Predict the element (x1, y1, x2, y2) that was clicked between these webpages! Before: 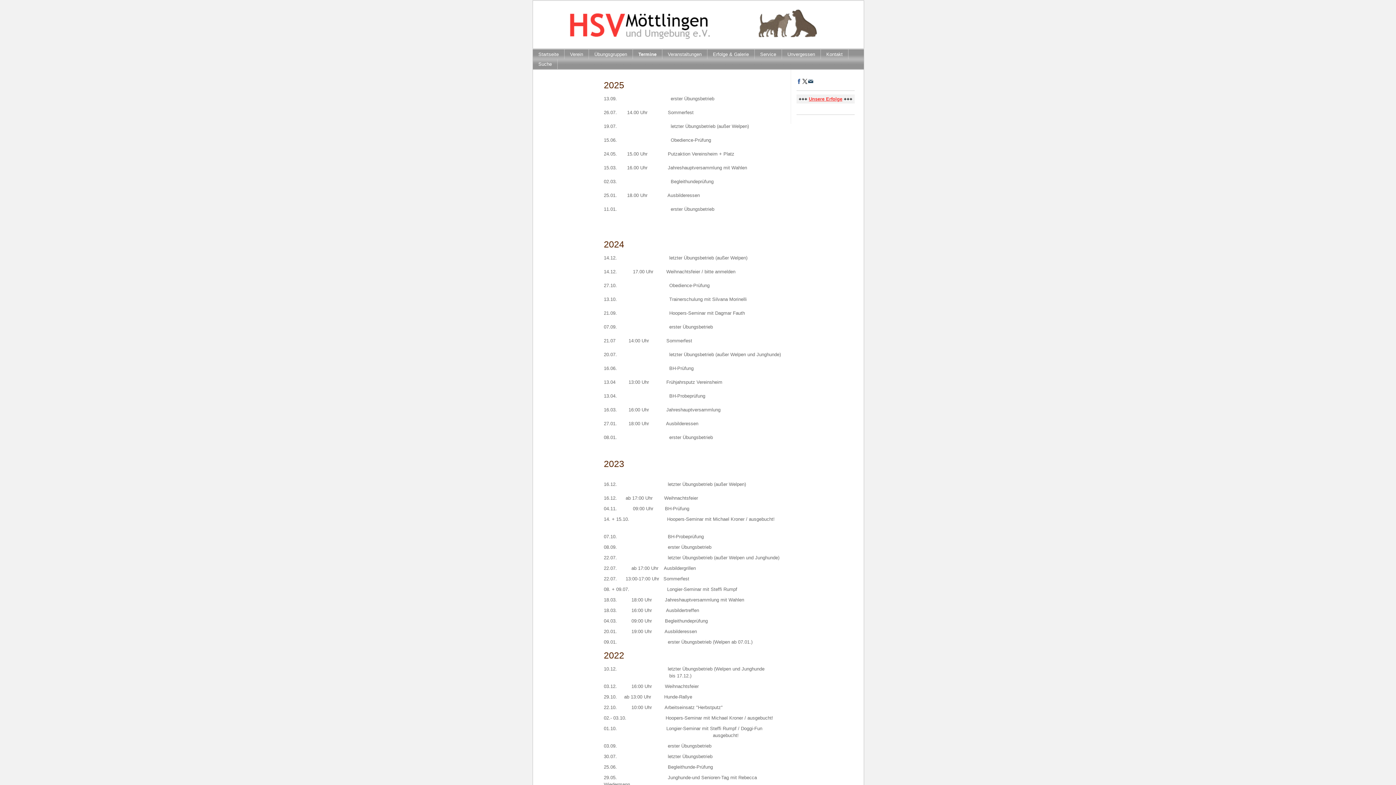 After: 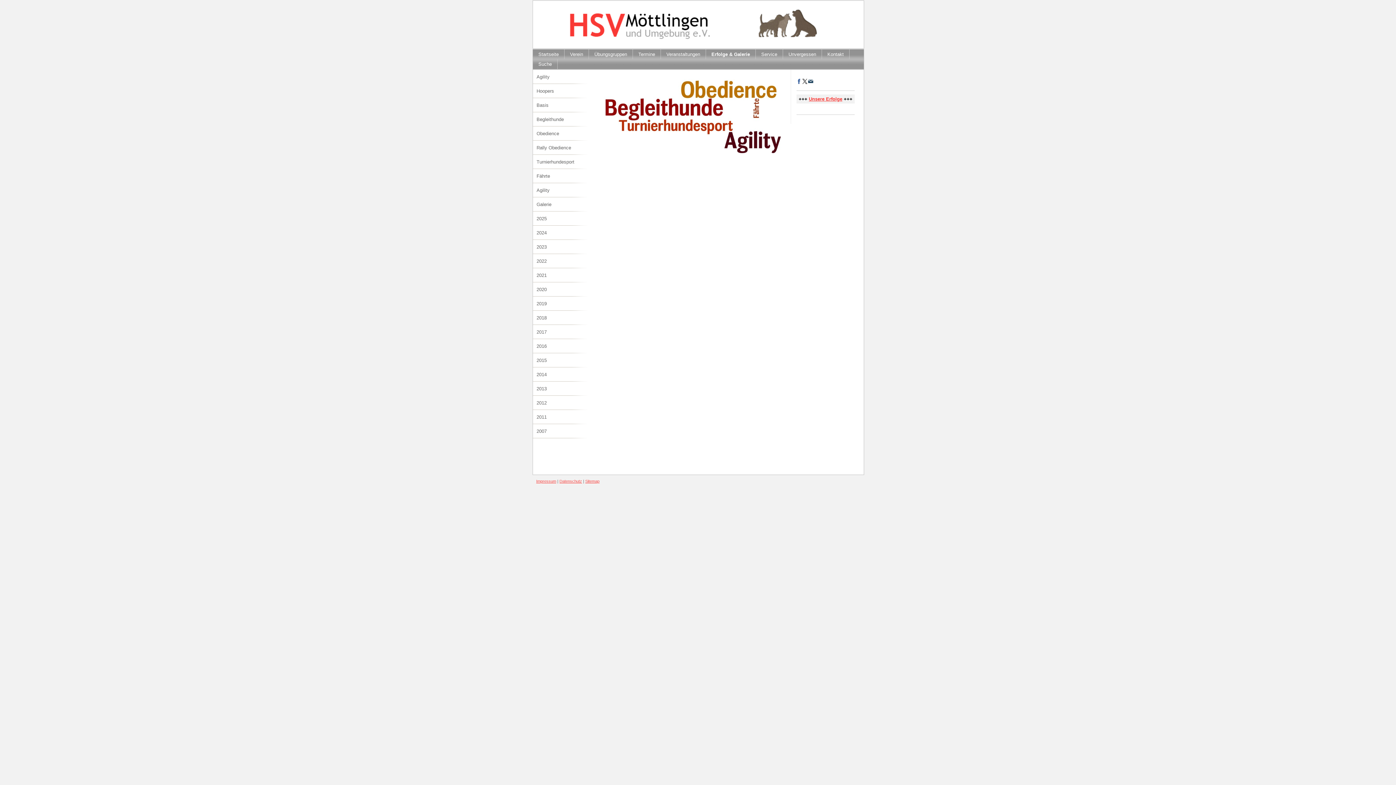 Action: bbox: (809, 96, 842, 101) label: Unsere Erfolge